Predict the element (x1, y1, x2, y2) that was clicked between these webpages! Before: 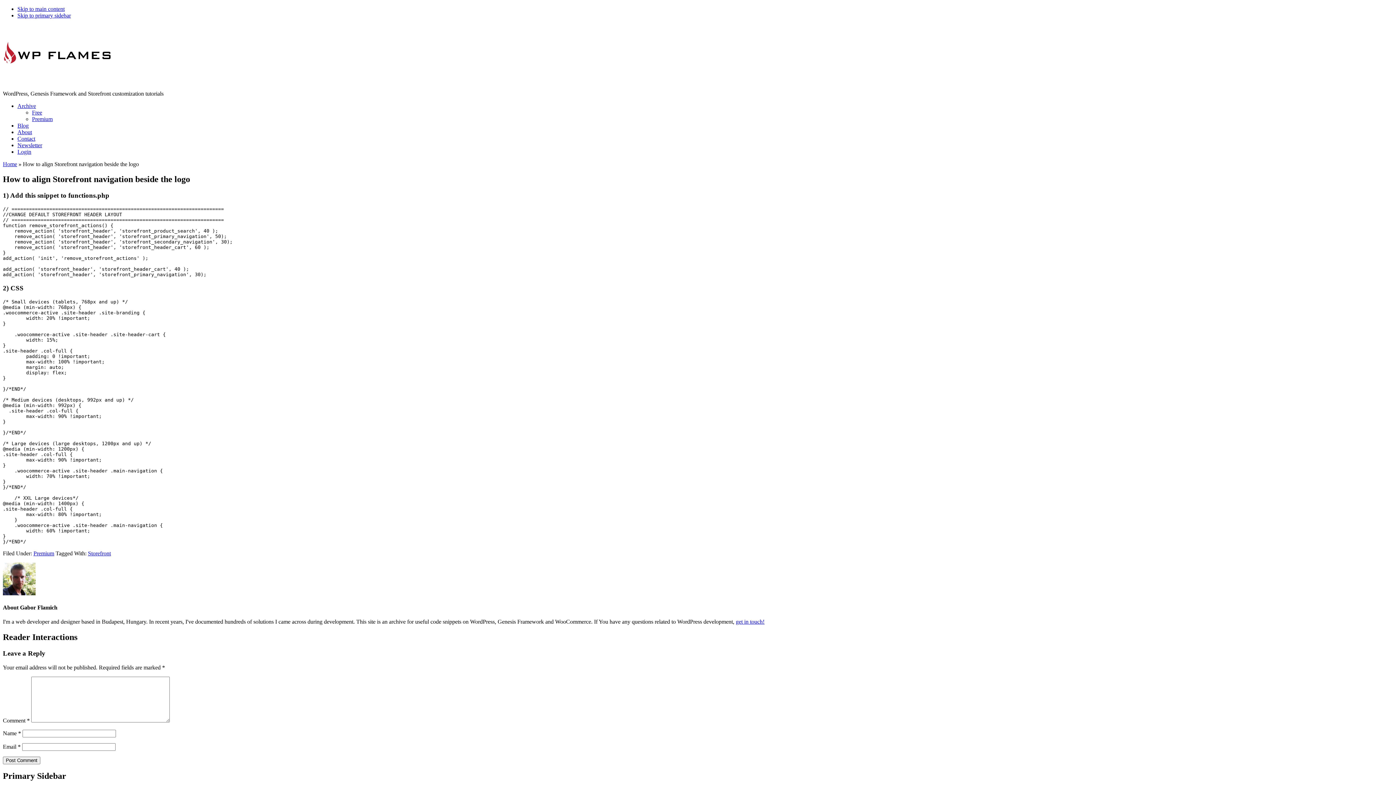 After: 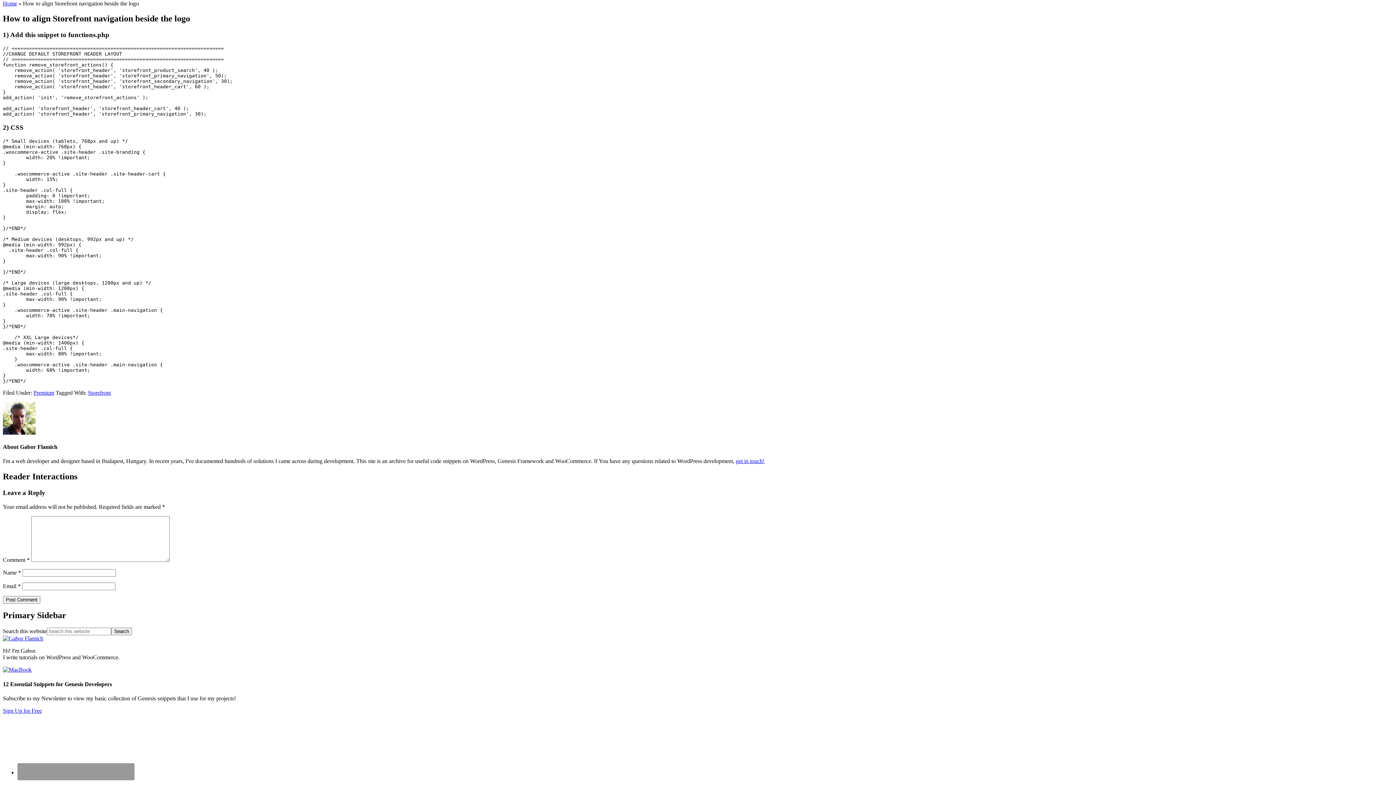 Action: bbox: (17, 5, 64, 12) label: Skip to main content